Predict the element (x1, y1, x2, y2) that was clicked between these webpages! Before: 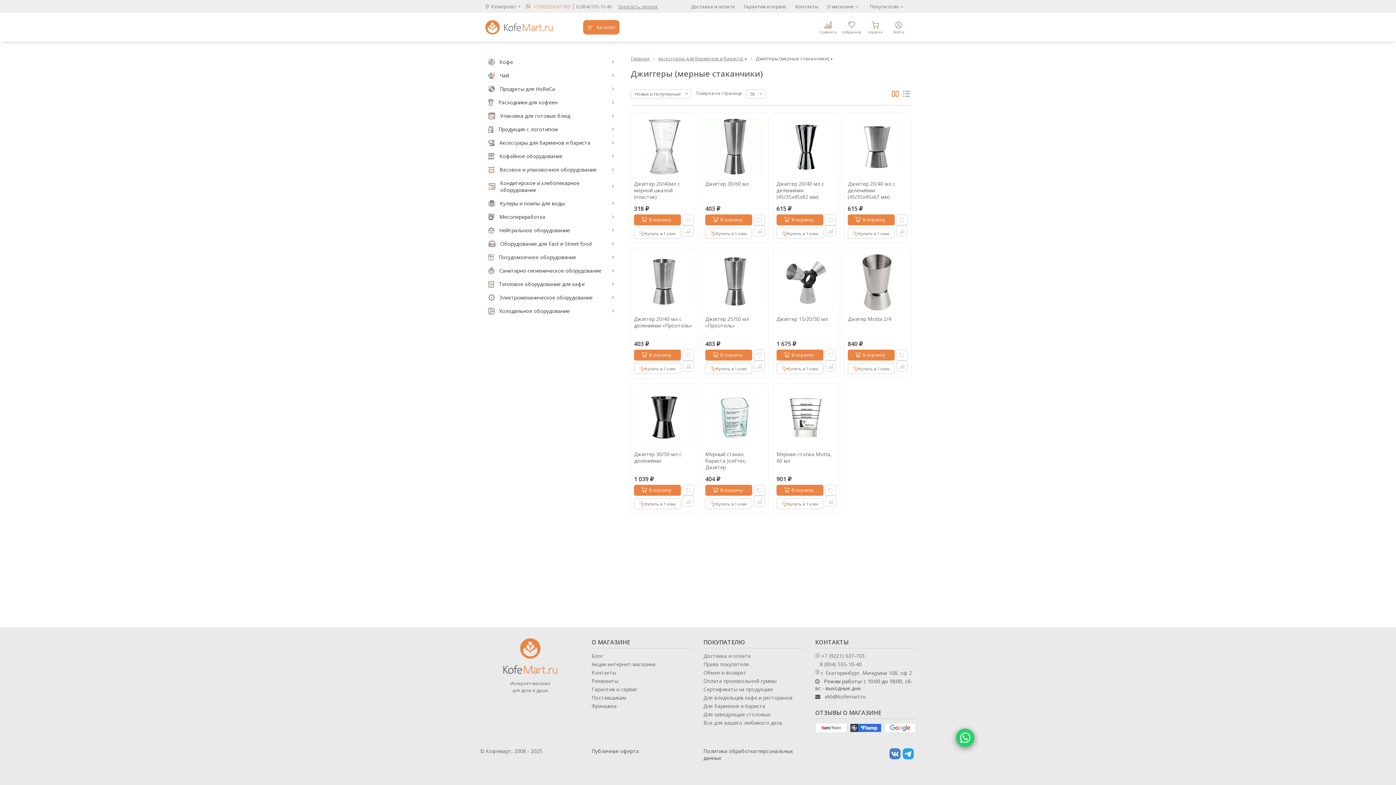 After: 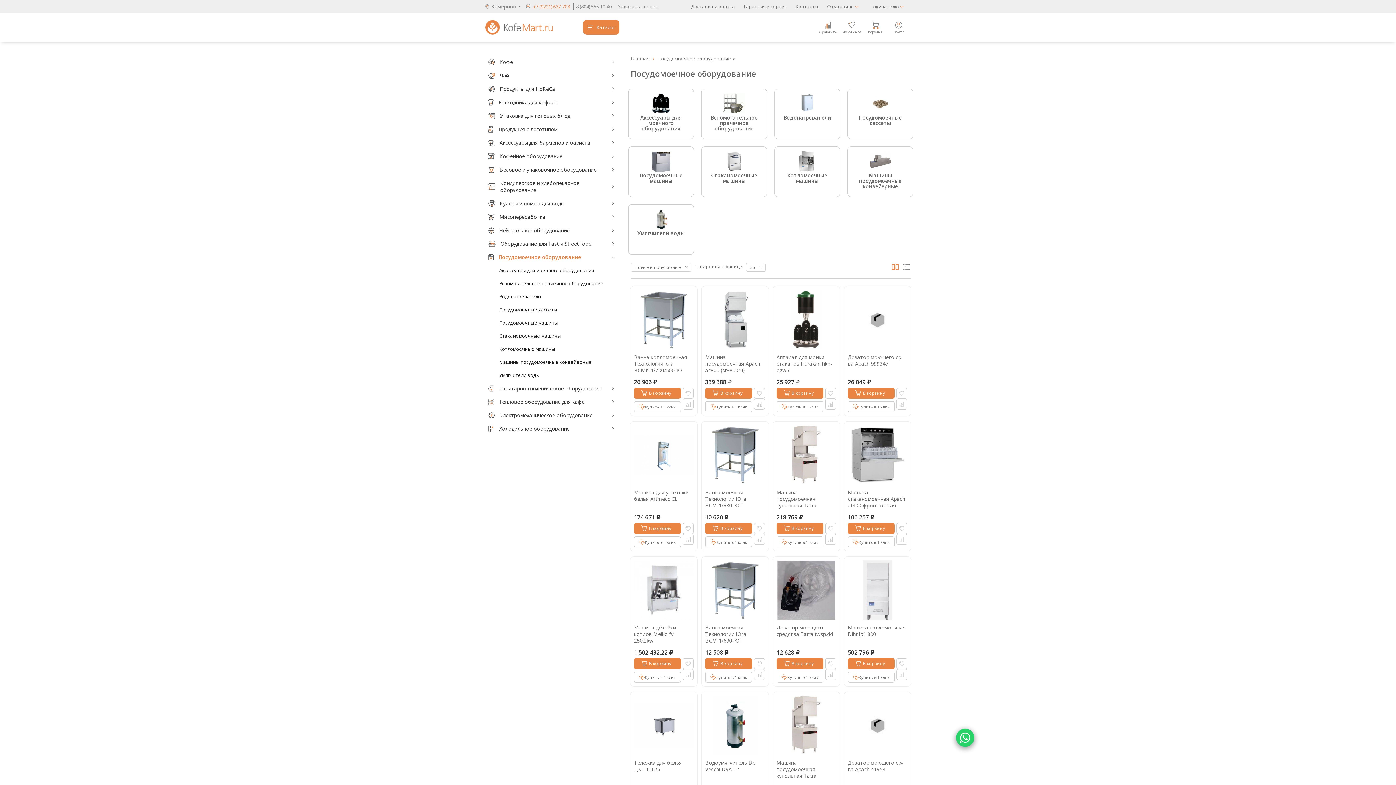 Action: bbox: (498, 250, 618, 264) label: Посудомоечное оборудование